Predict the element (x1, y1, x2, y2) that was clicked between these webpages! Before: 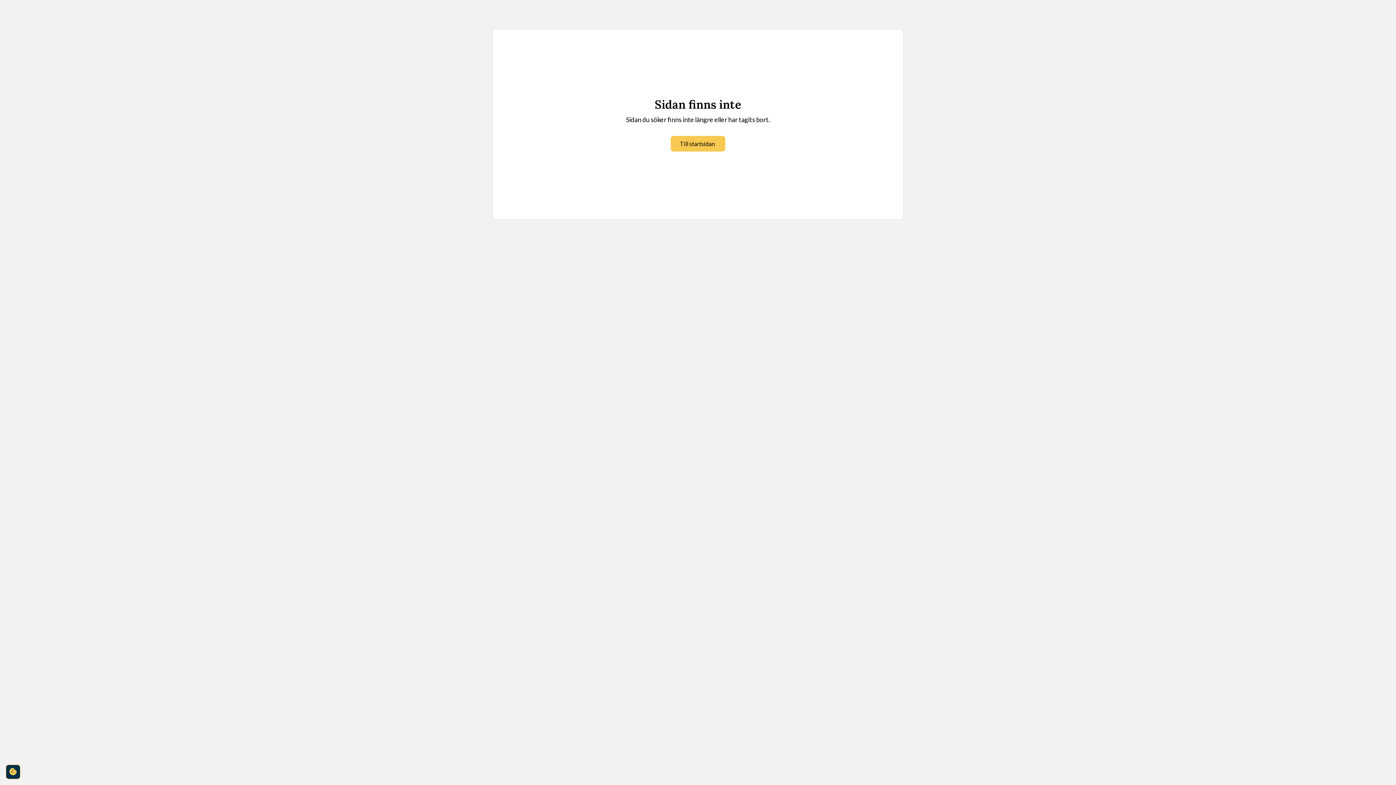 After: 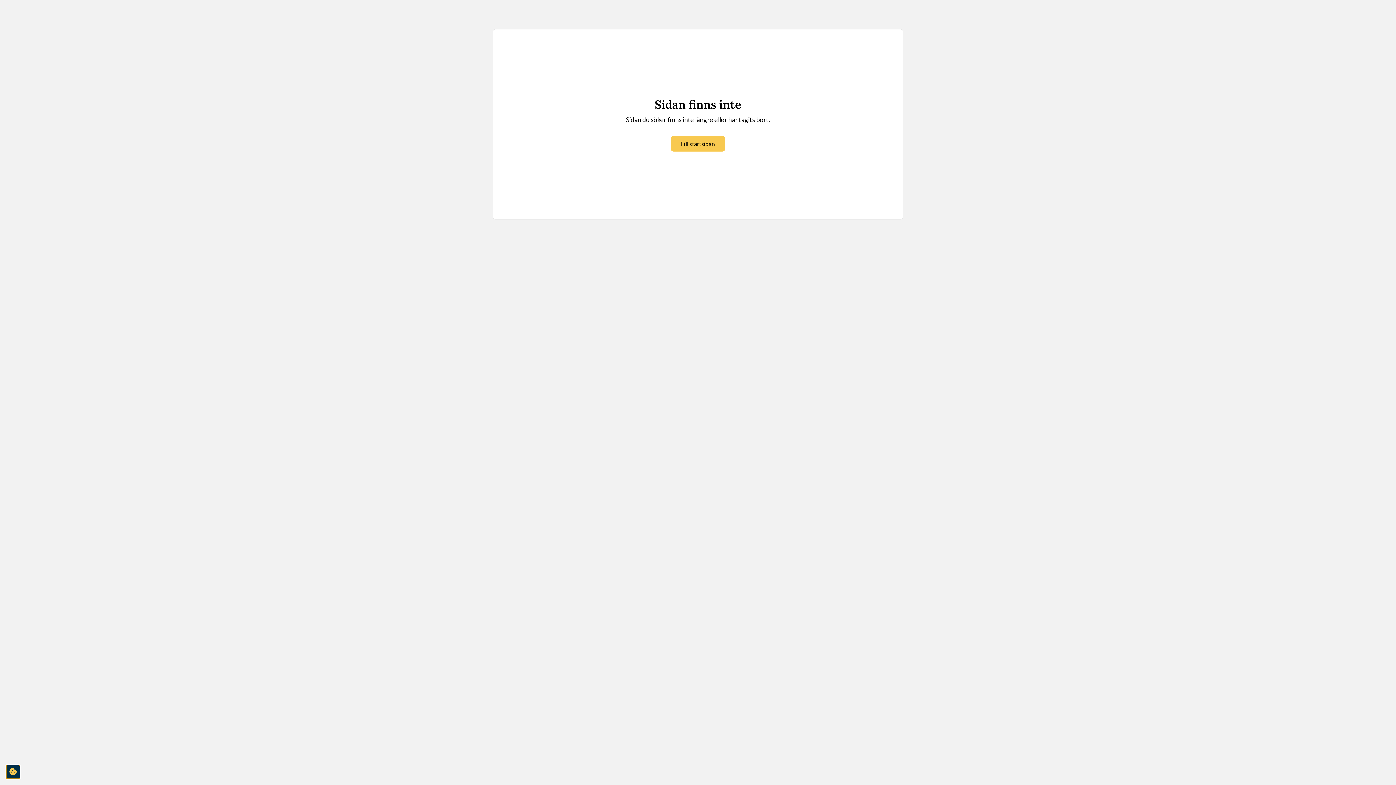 Action: label: cookie-consent-settings bbox: (5, 765, 20, 779)